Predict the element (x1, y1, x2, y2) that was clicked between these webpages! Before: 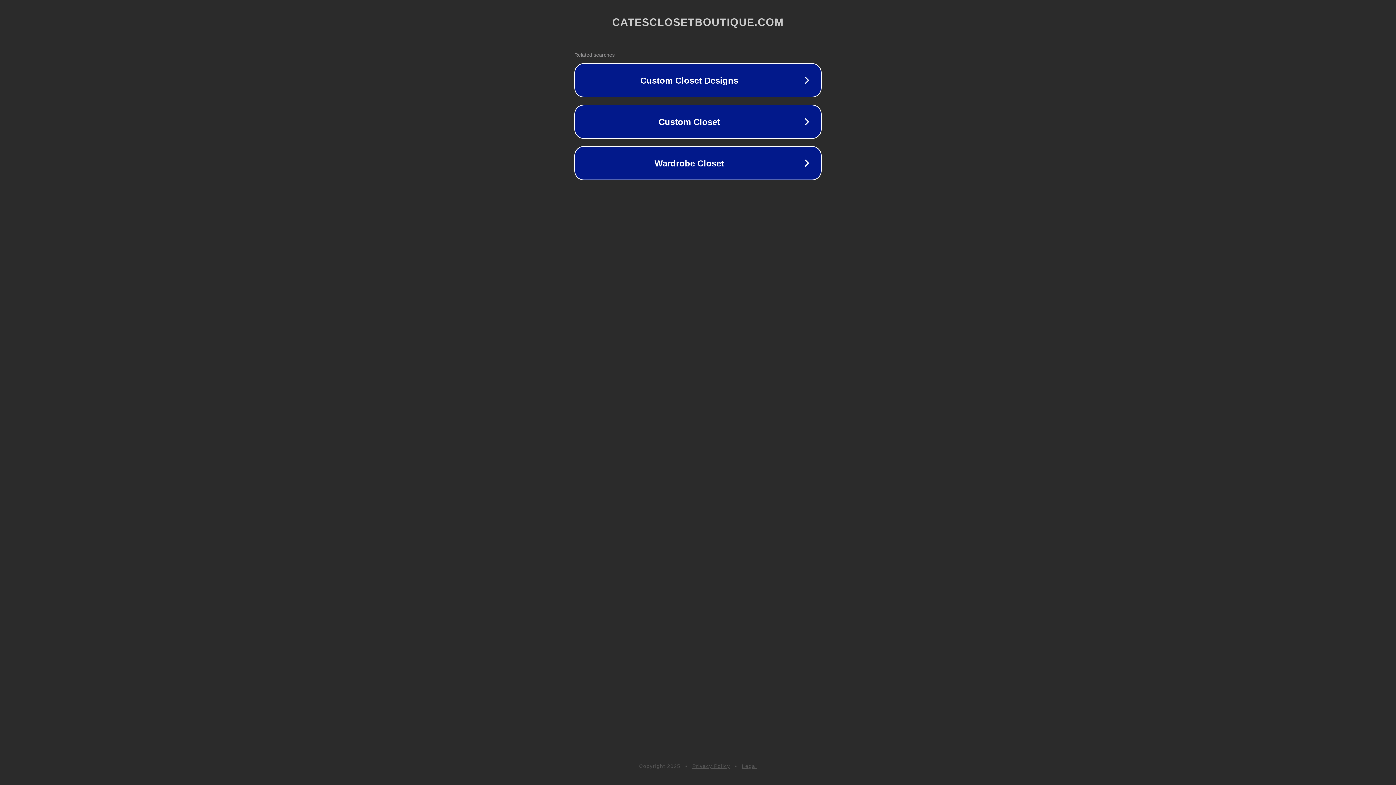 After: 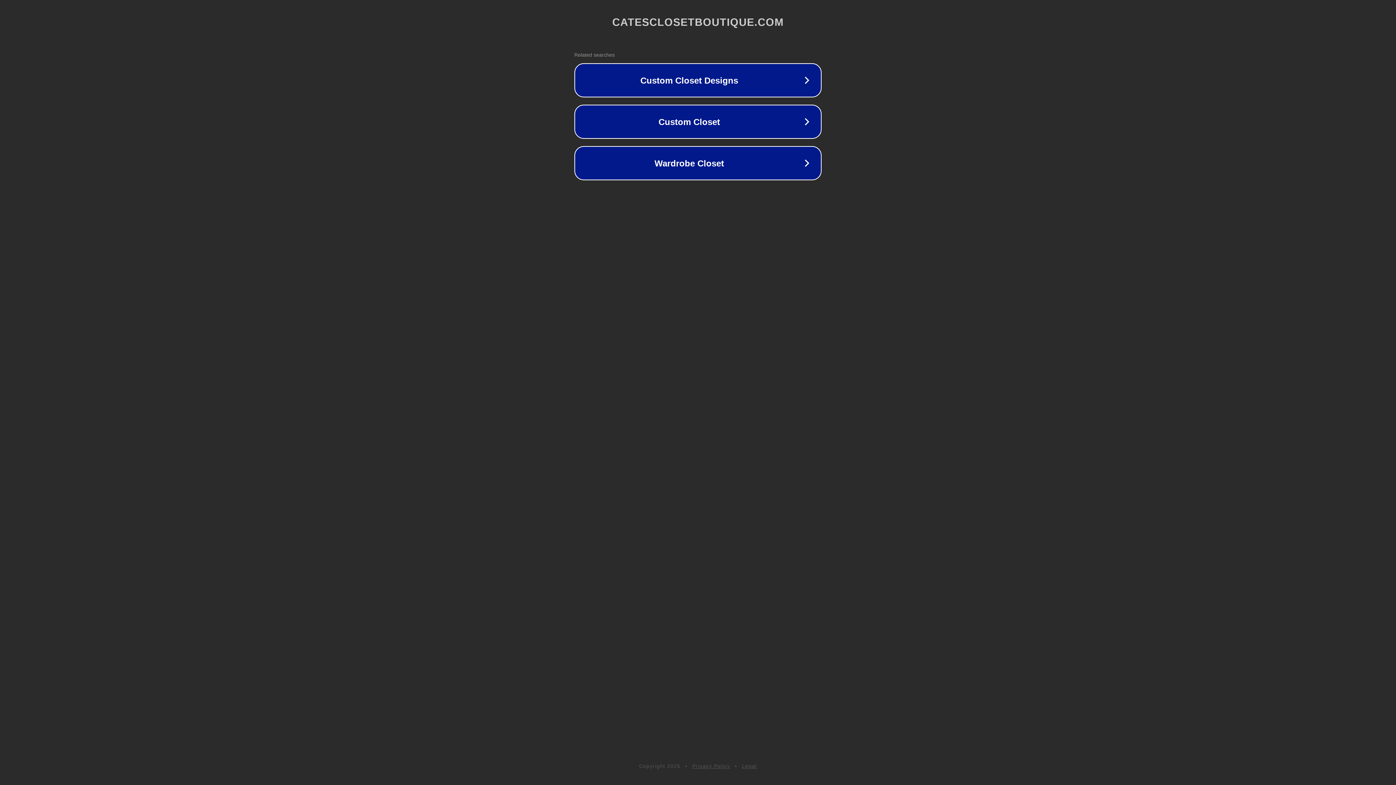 Action: bbox: (742, 763, 757, 769) label: Legal